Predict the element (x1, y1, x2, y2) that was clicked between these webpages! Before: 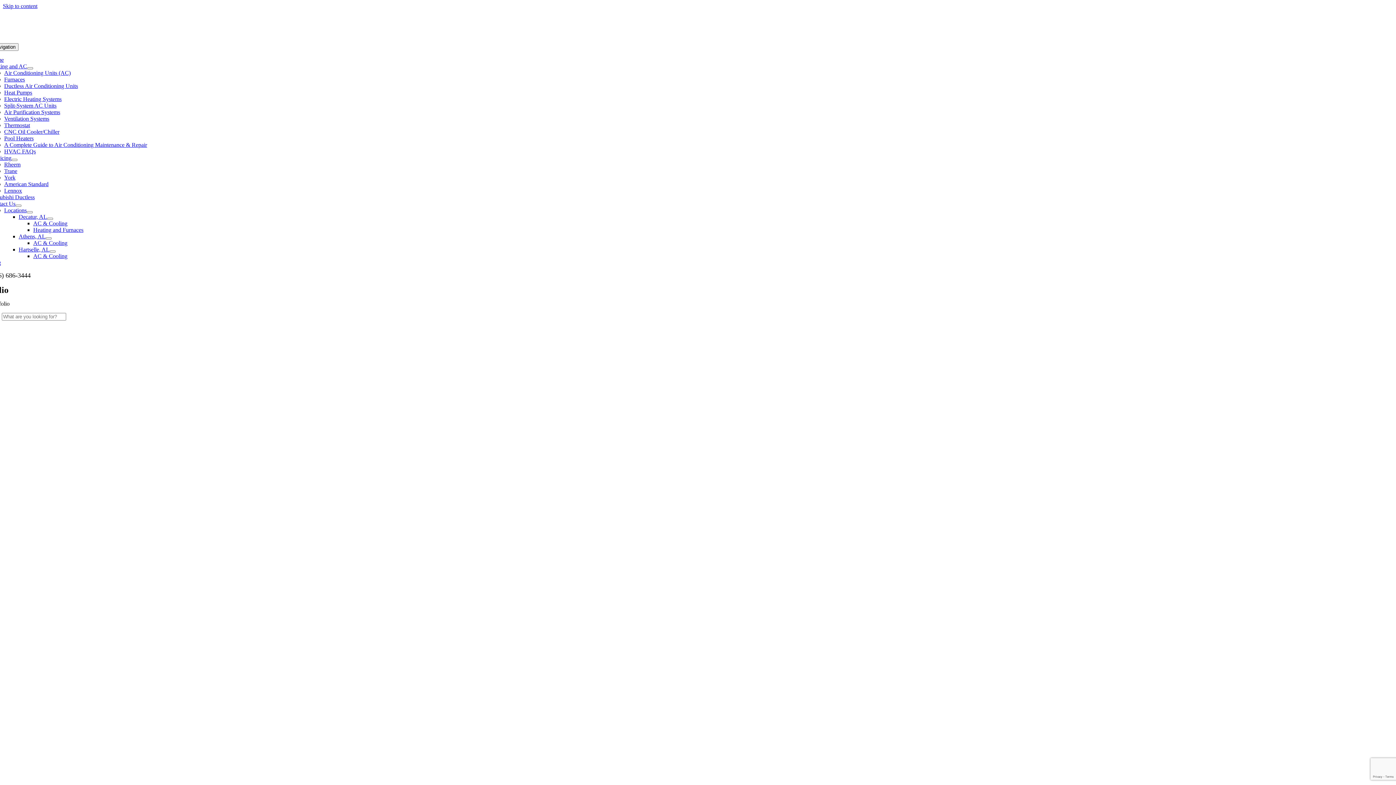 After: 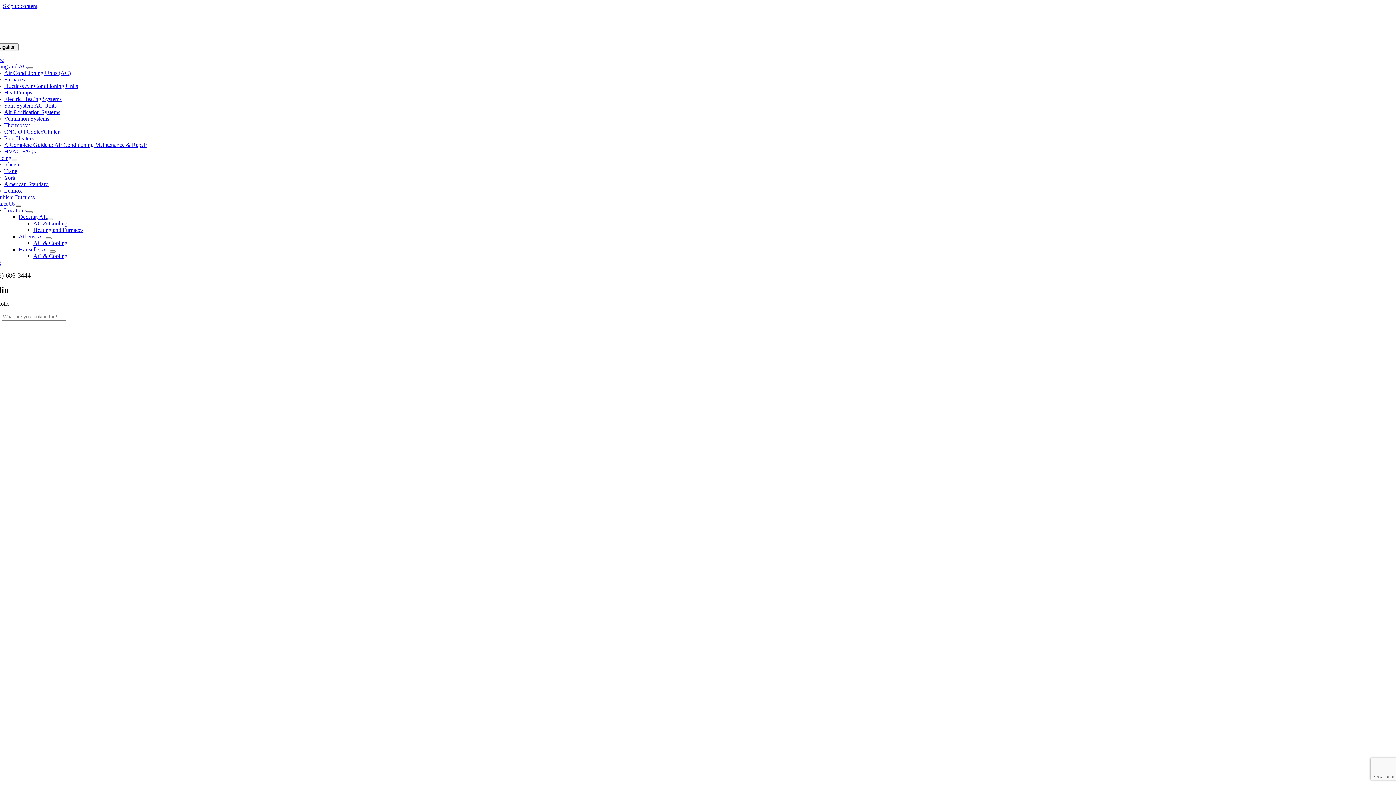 Action: bbox: (15, 204, 21, 206) label: Open submenu of Contact Us